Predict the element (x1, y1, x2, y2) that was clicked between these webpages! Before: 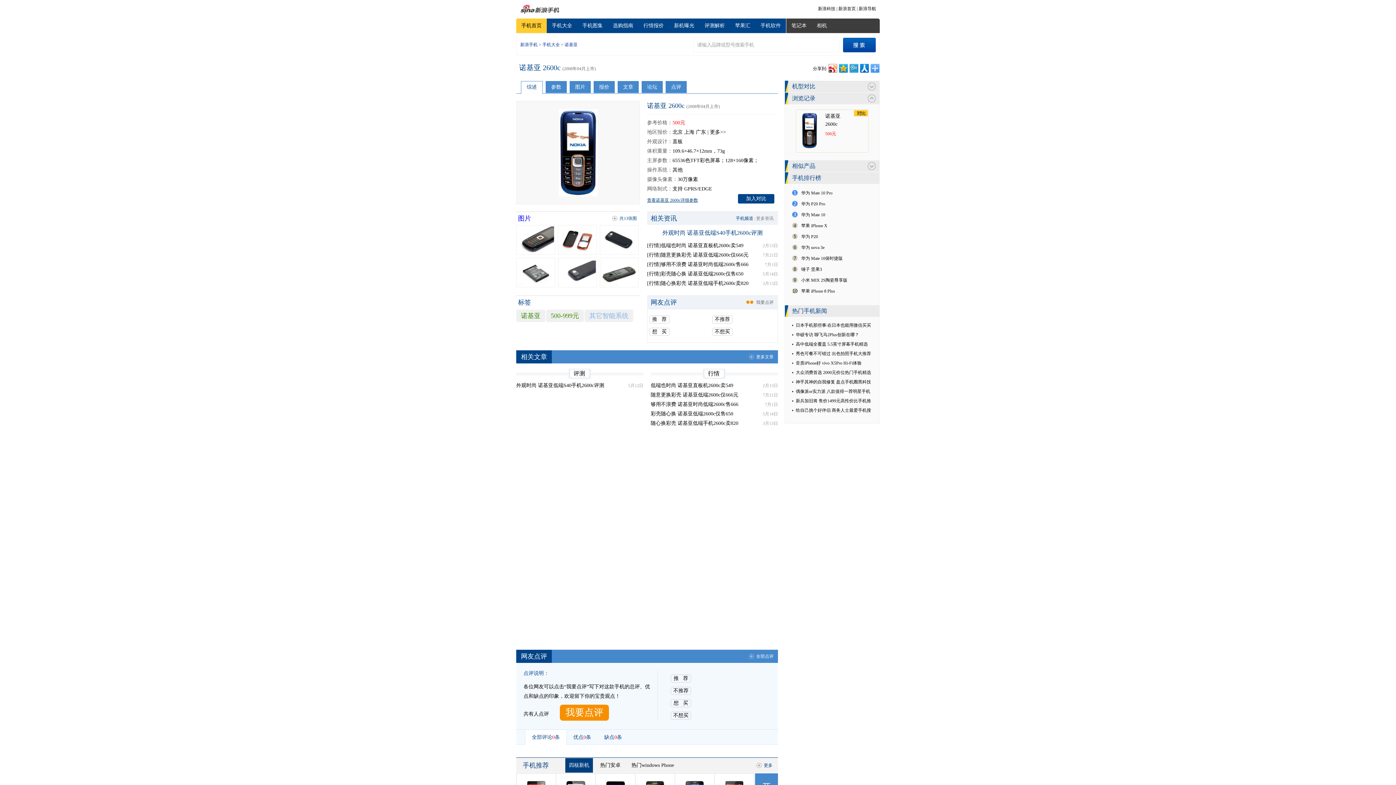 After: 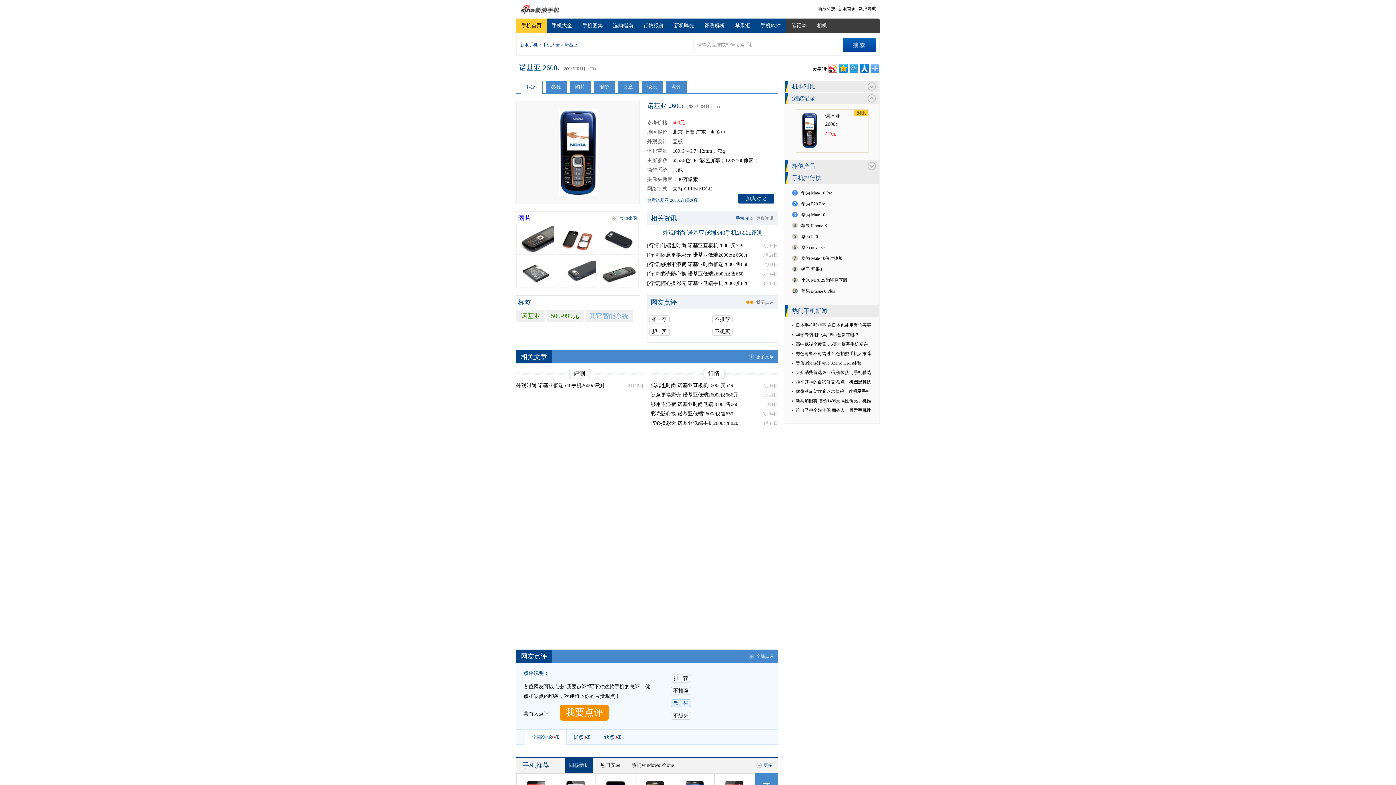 Action: bbox: (670, 699, 691, 707) label: 想   买